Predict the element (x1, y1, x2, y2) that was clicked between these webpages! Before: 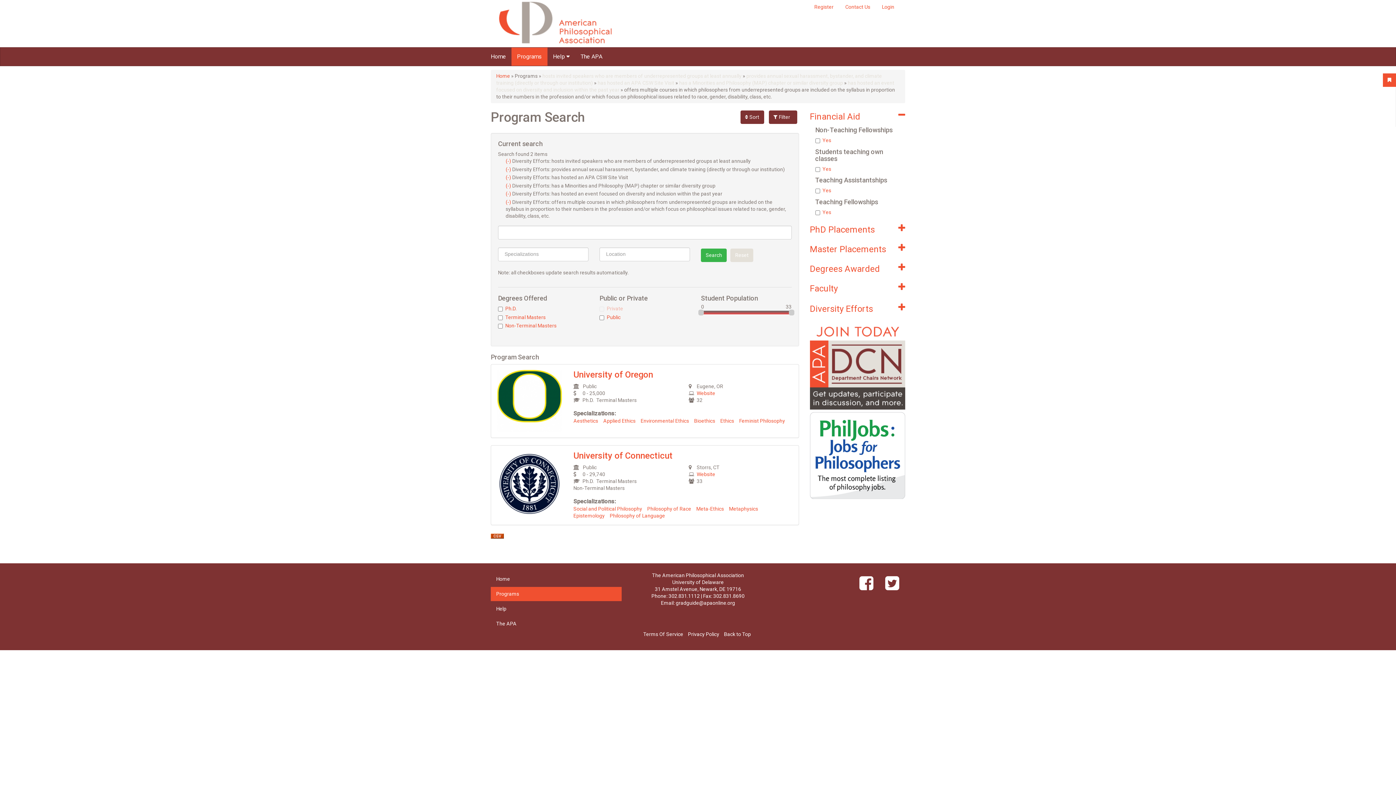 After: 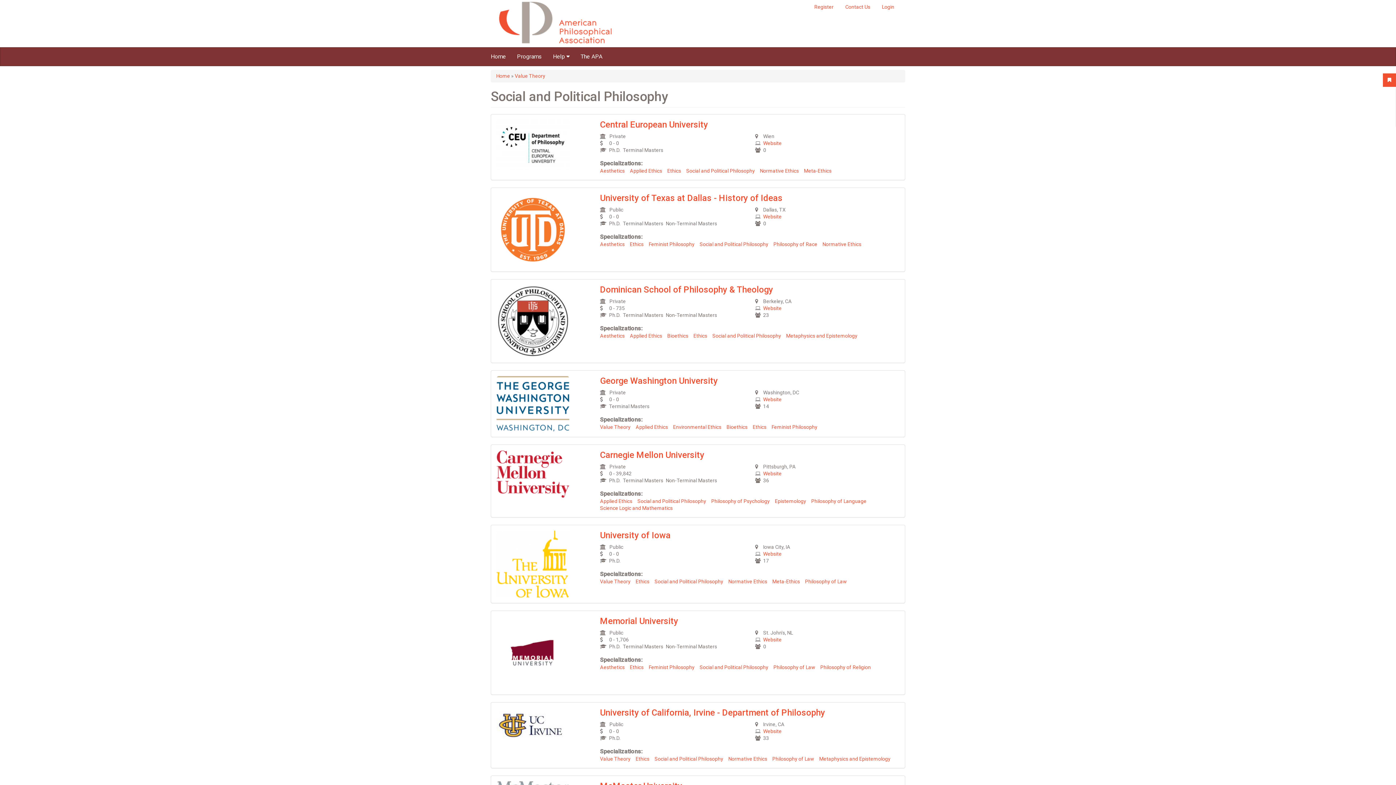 Action: label: Social and Political Philosophy bbox: (573, 506, 642, 511)